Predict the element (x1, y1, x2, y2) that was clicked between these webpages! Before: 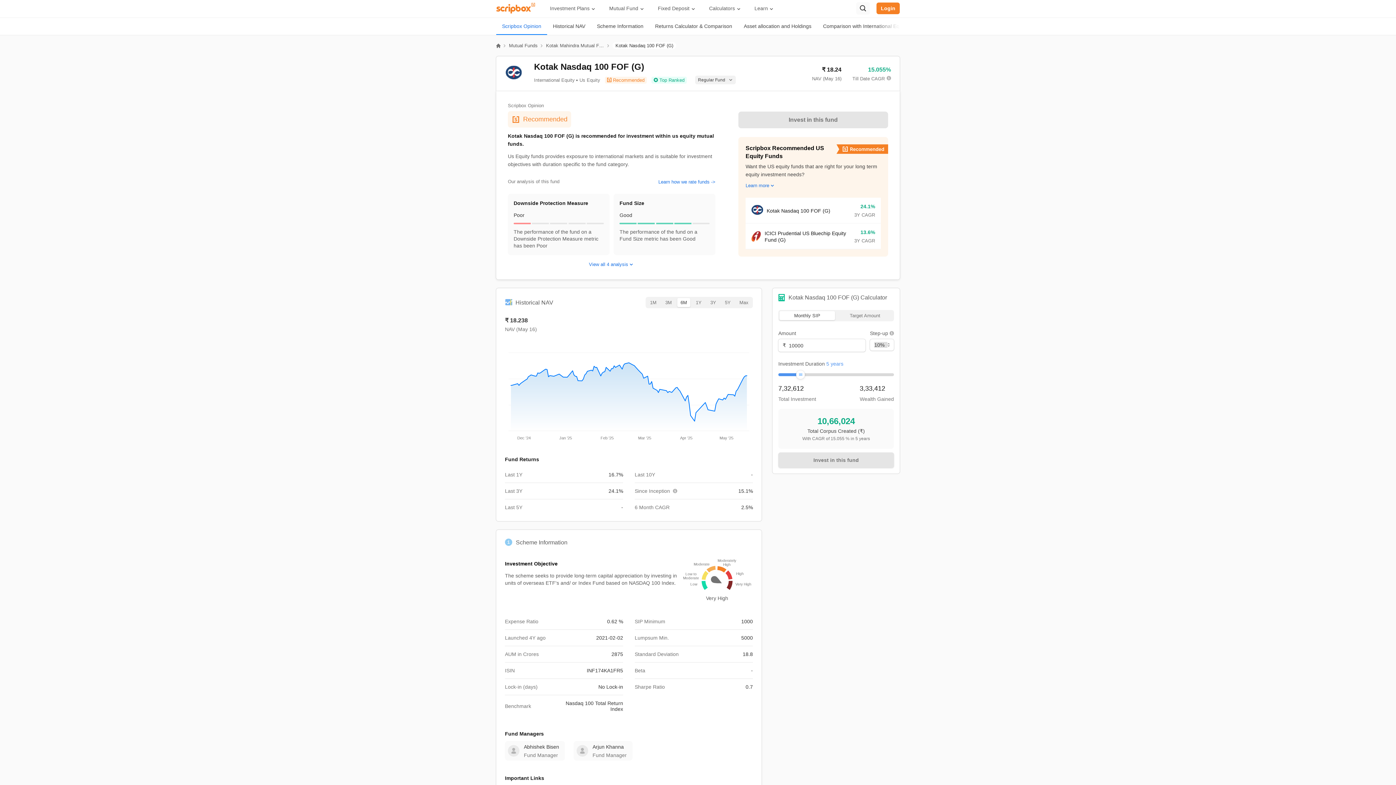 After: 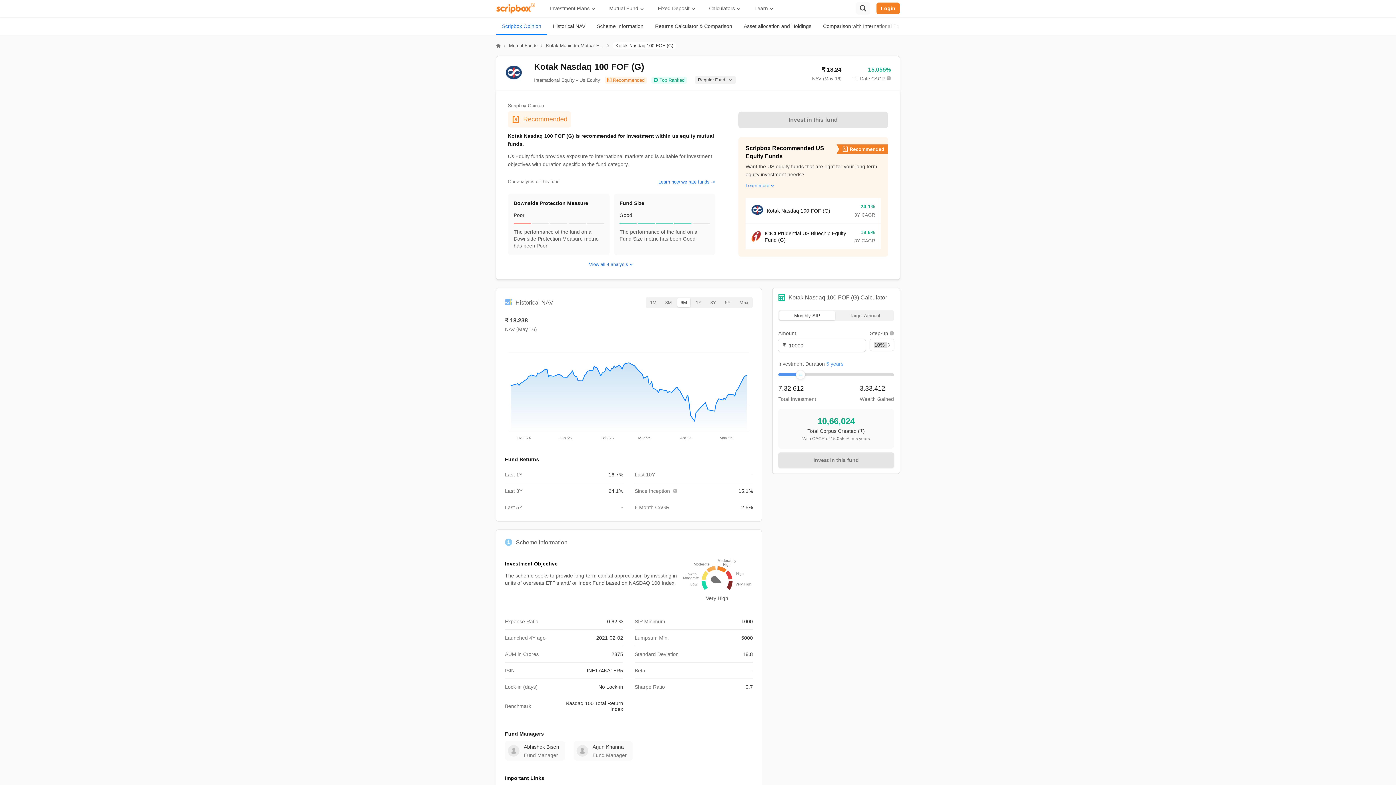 Action: bbox: (496, 17, 547, 34) label: Scroll to Scripbox Opinion